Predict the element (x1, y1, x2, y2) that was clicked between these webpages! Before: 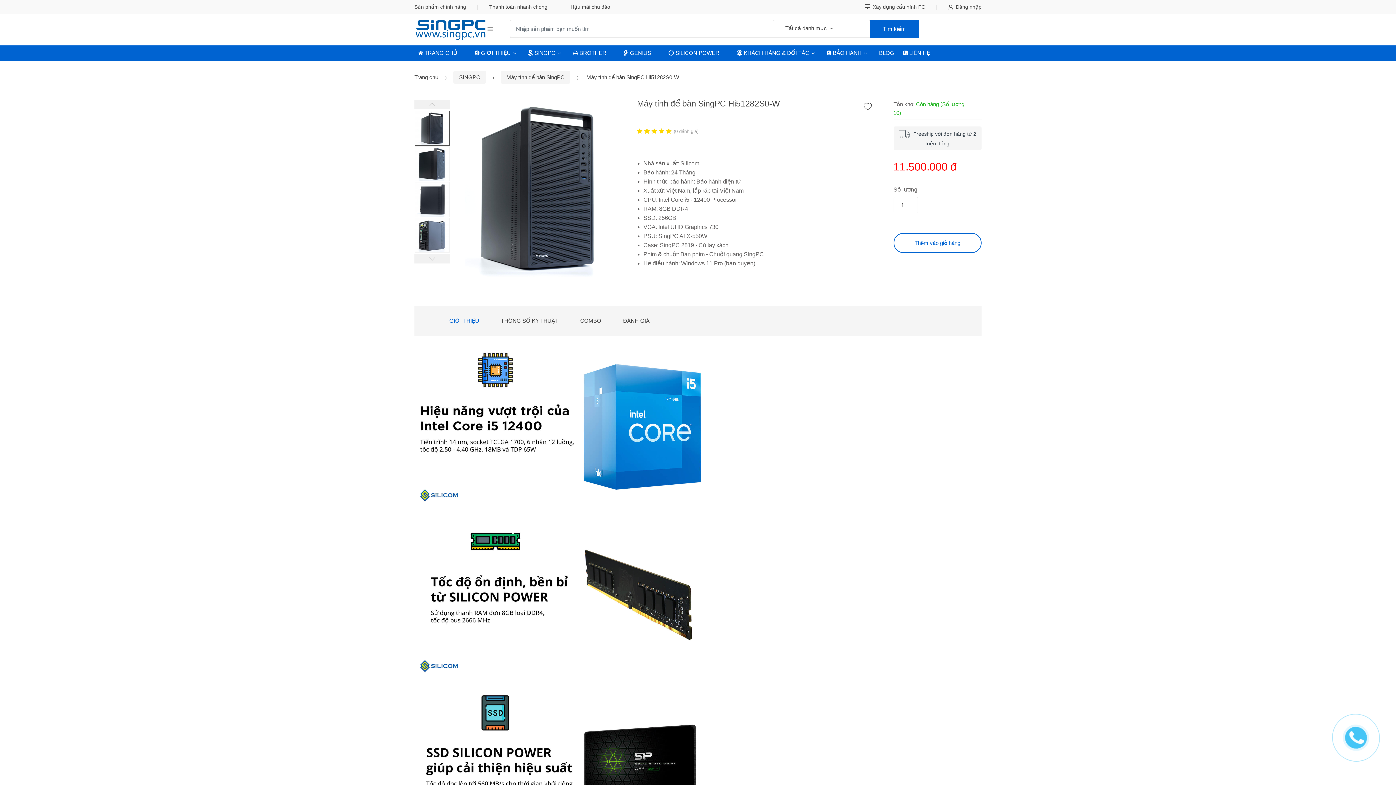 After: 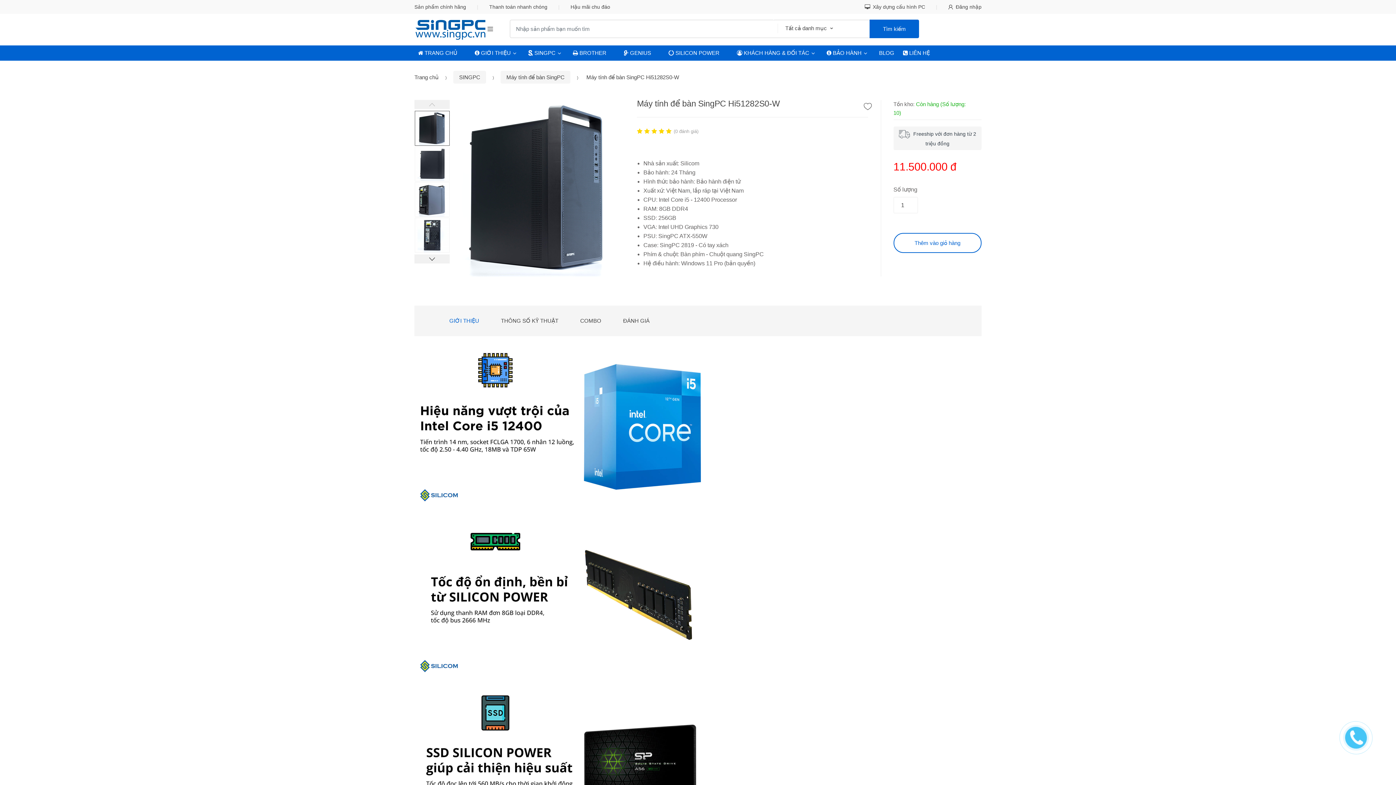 Action: bbox: (414, 254, 449, 263)